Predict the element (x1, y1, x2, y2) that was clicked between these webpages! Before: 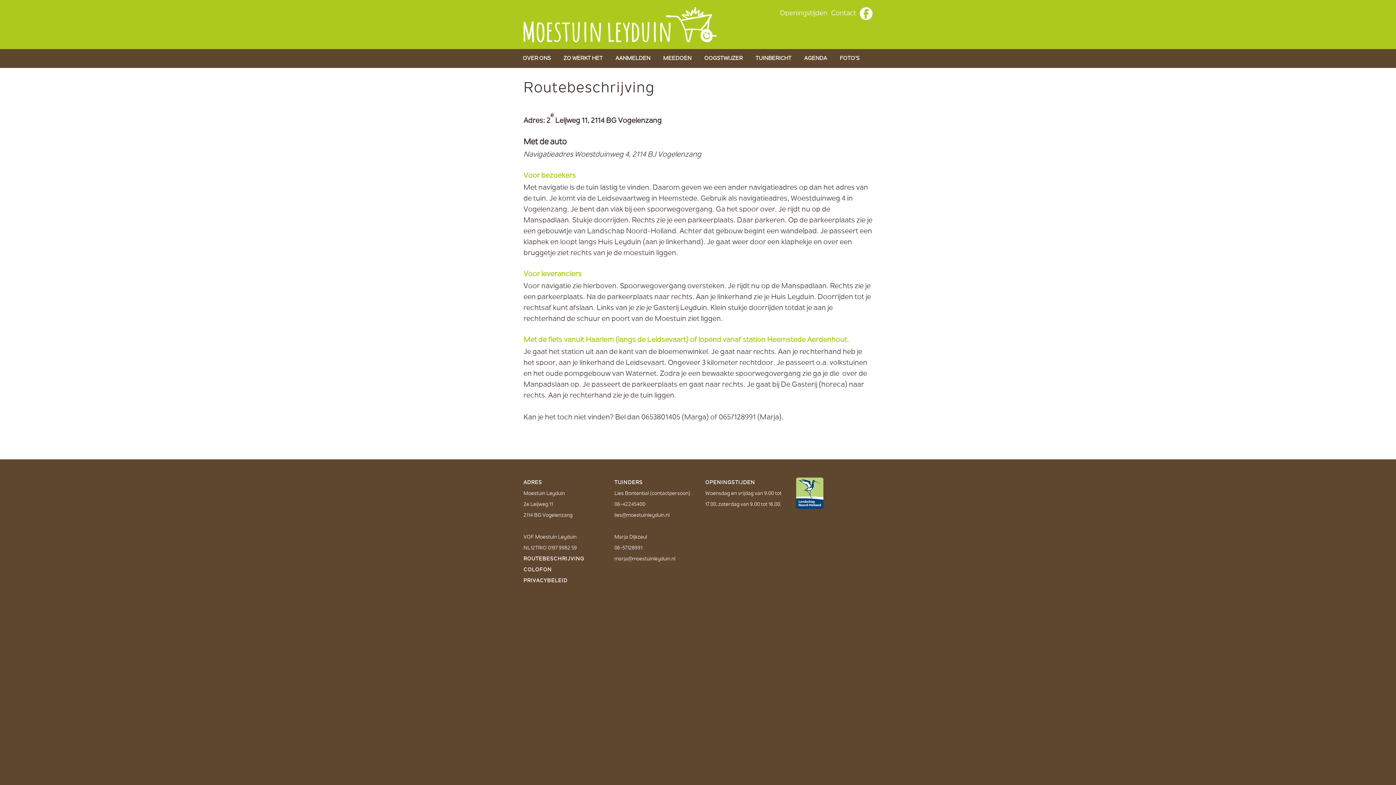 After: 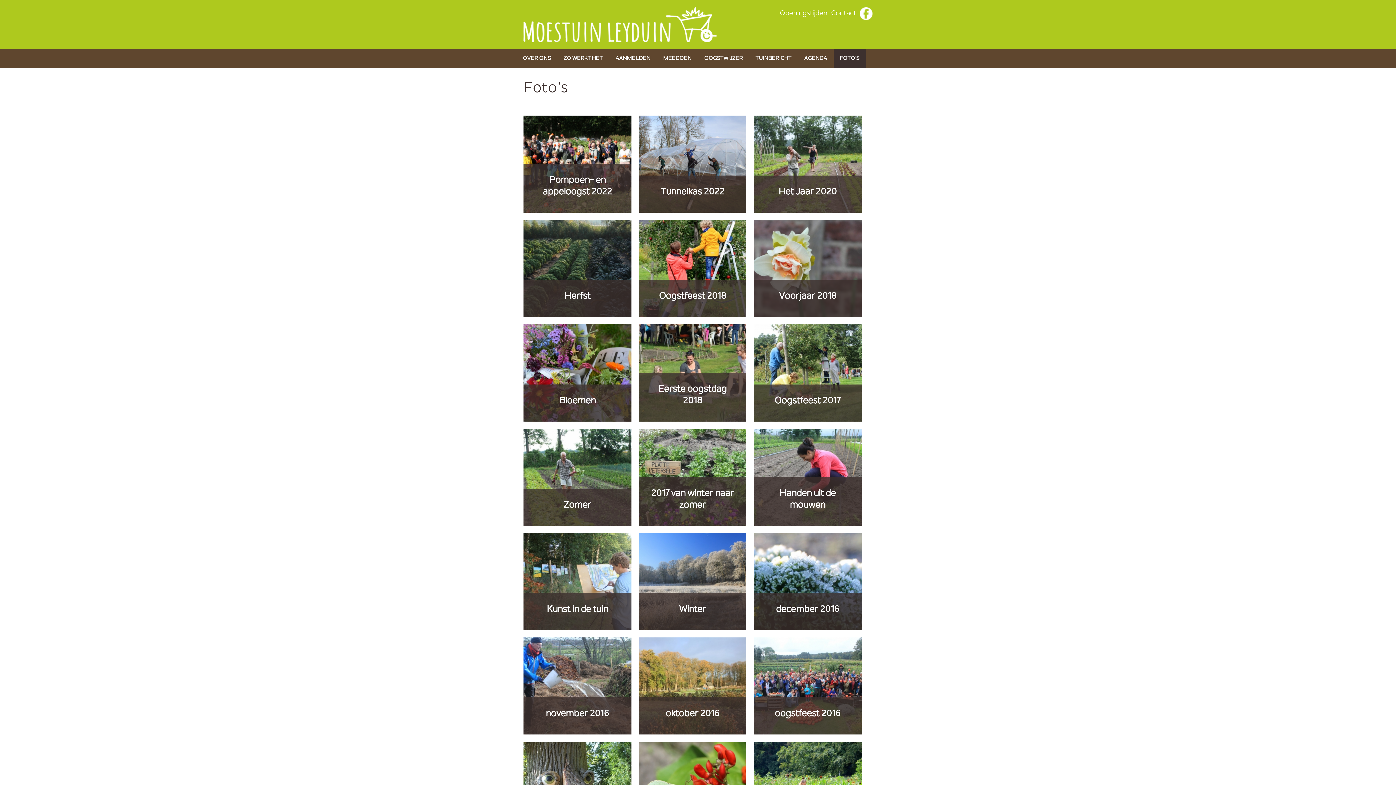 Action: label: FOTO’S bbox: (833, 49, 865, 68)